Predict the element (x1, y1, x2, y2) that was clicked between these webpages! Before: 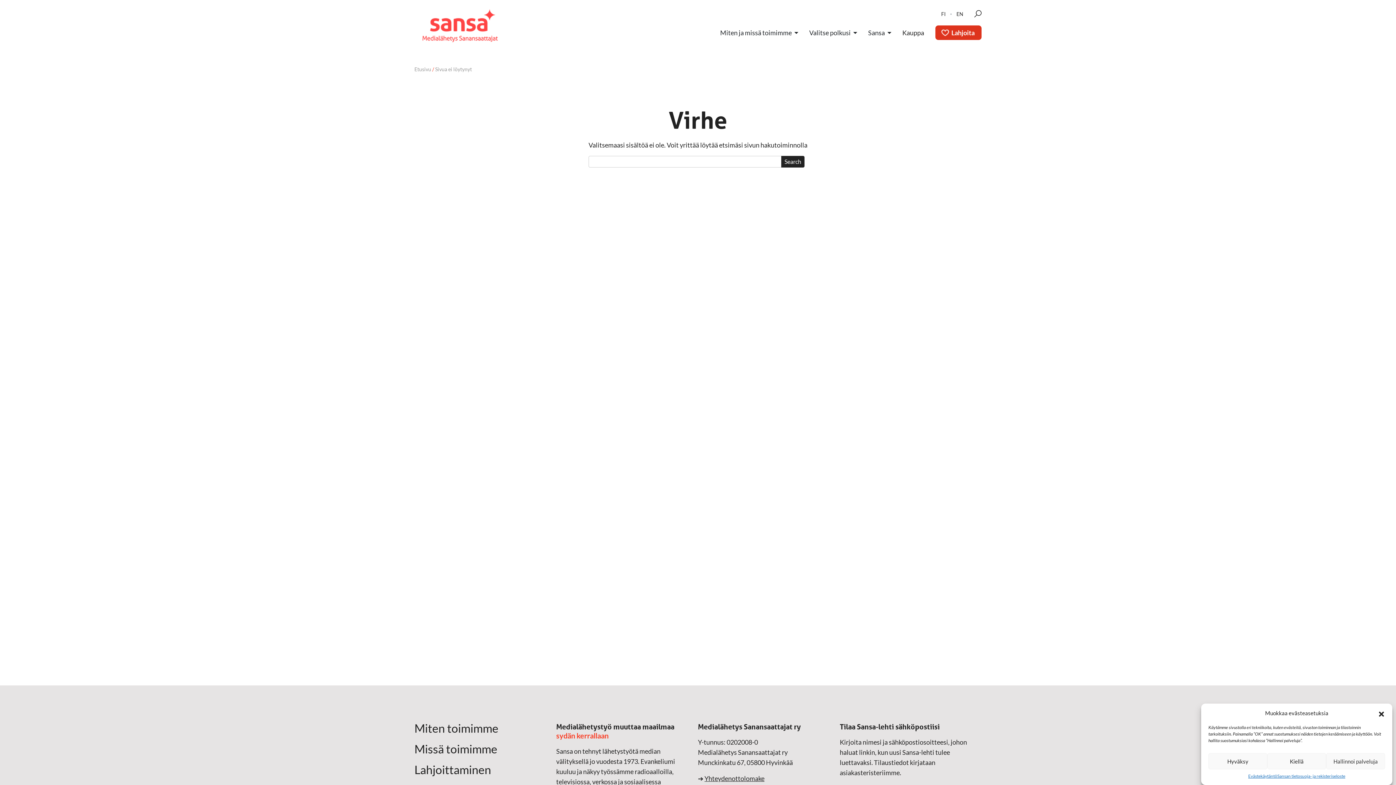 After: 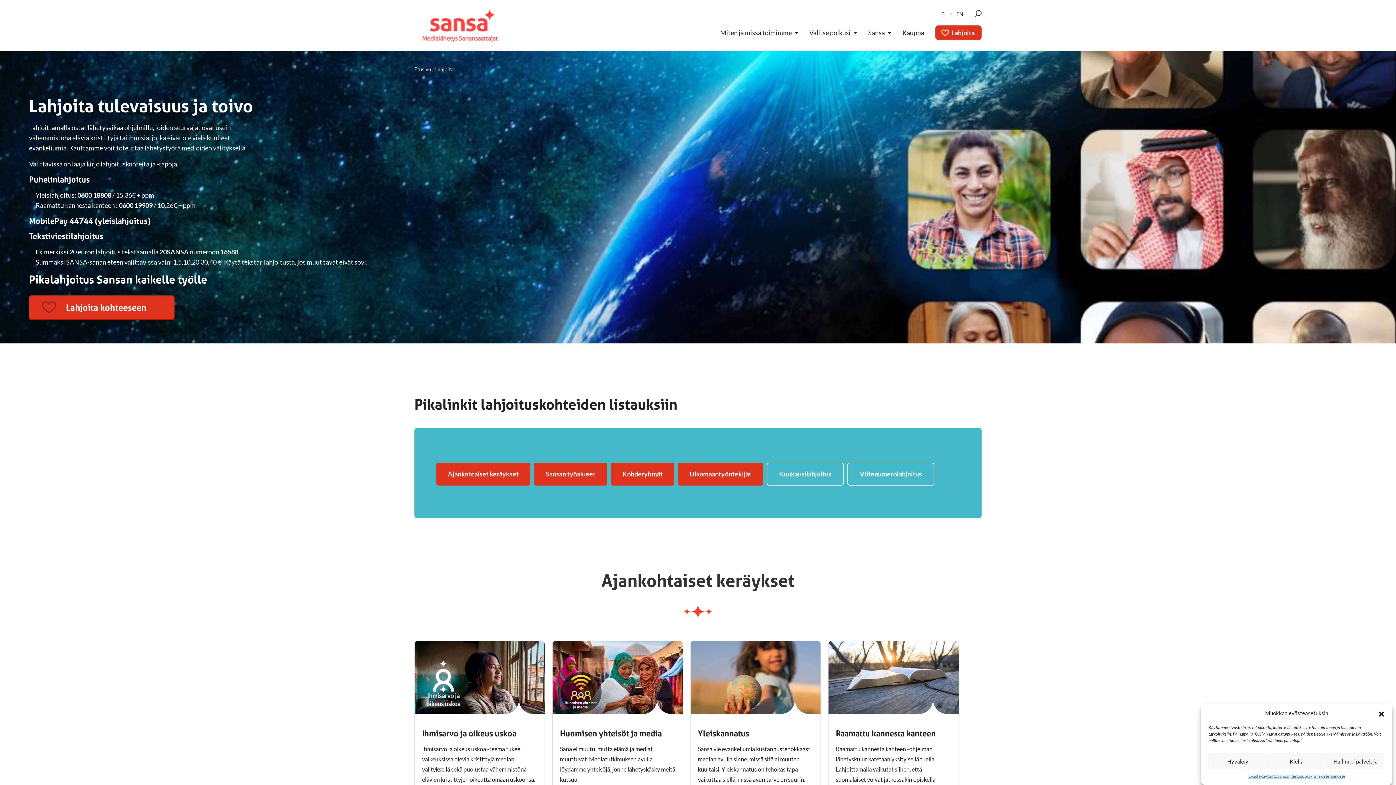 Action: label: Lahjoita bbox: (935, 25, 981, 40)